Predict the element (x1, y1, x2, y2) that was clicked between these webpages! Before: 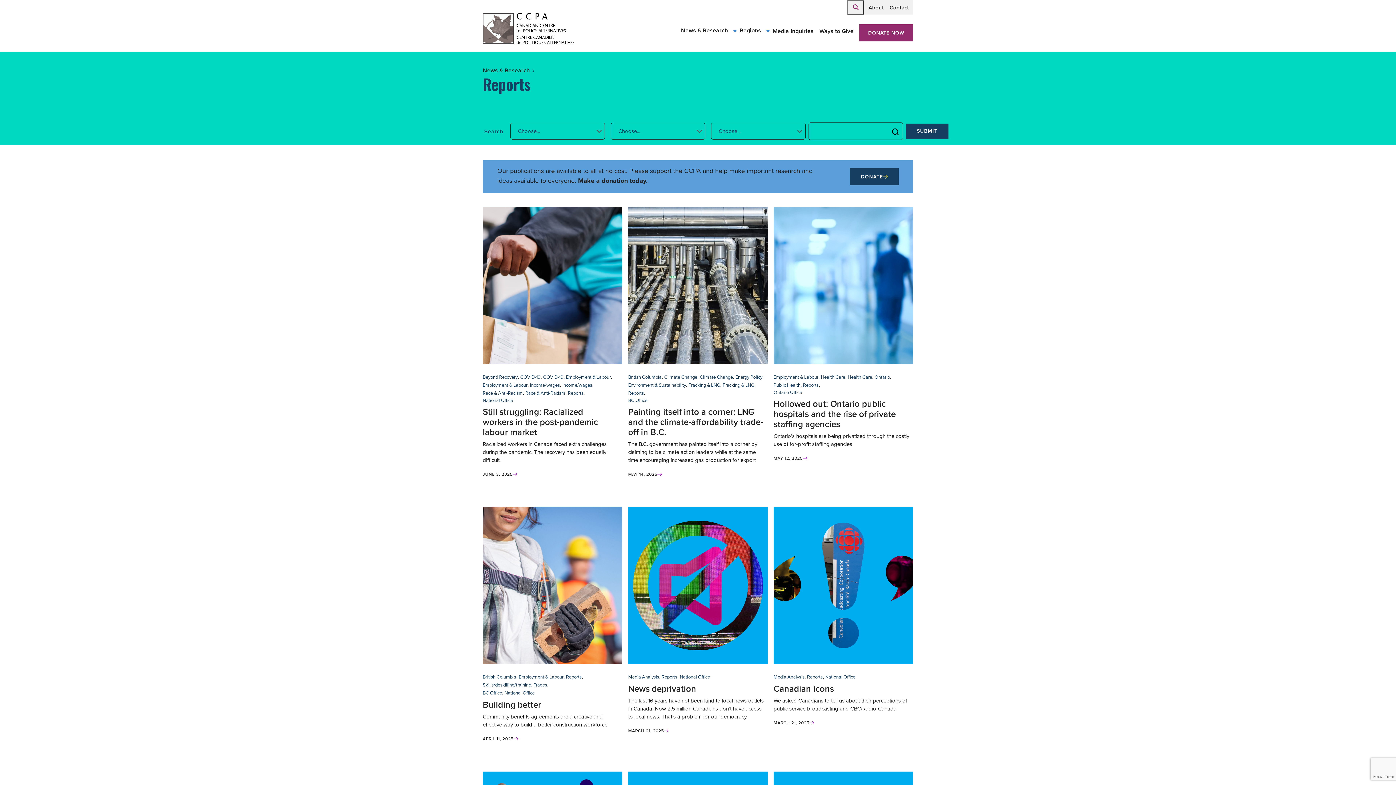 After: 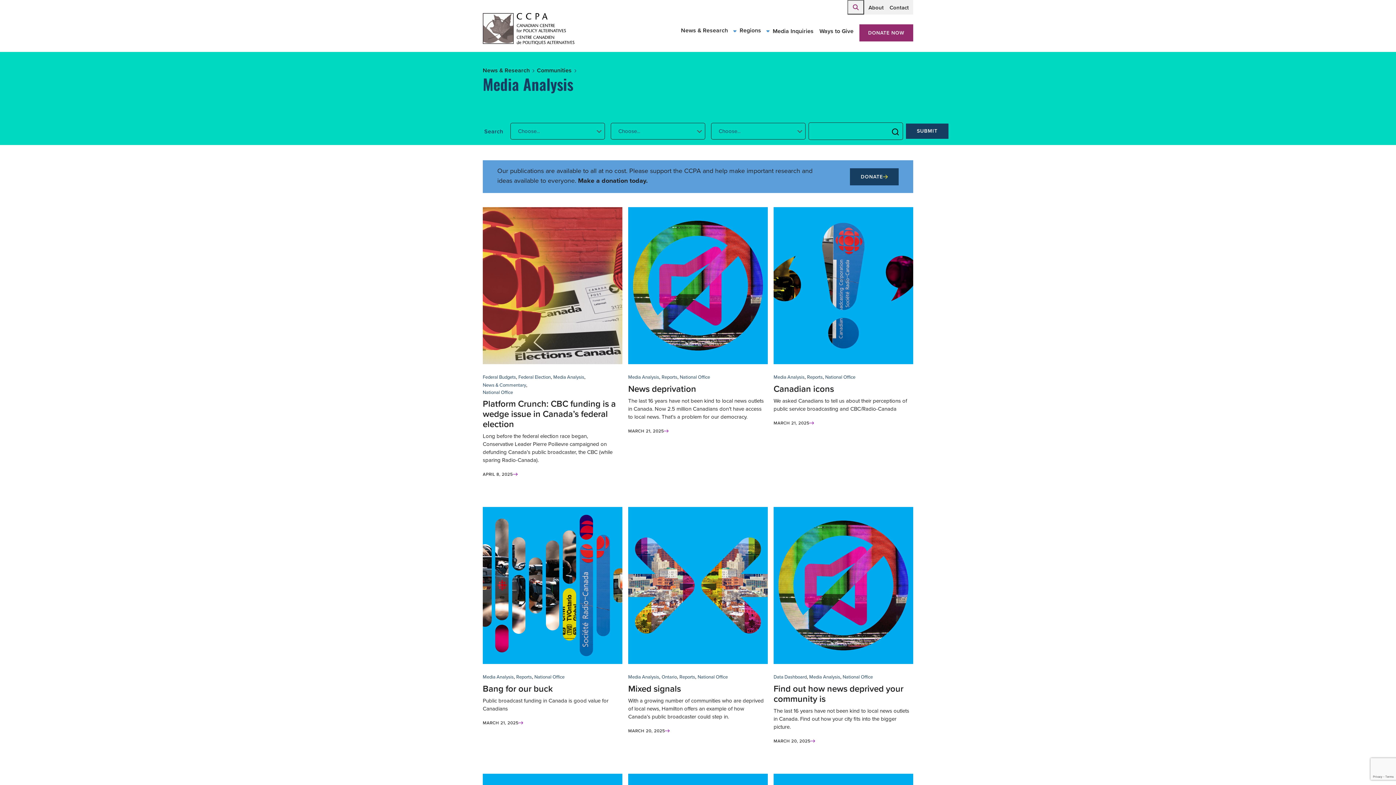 Action: bbox: (773, 673, 804, 681) label: Media Analysis